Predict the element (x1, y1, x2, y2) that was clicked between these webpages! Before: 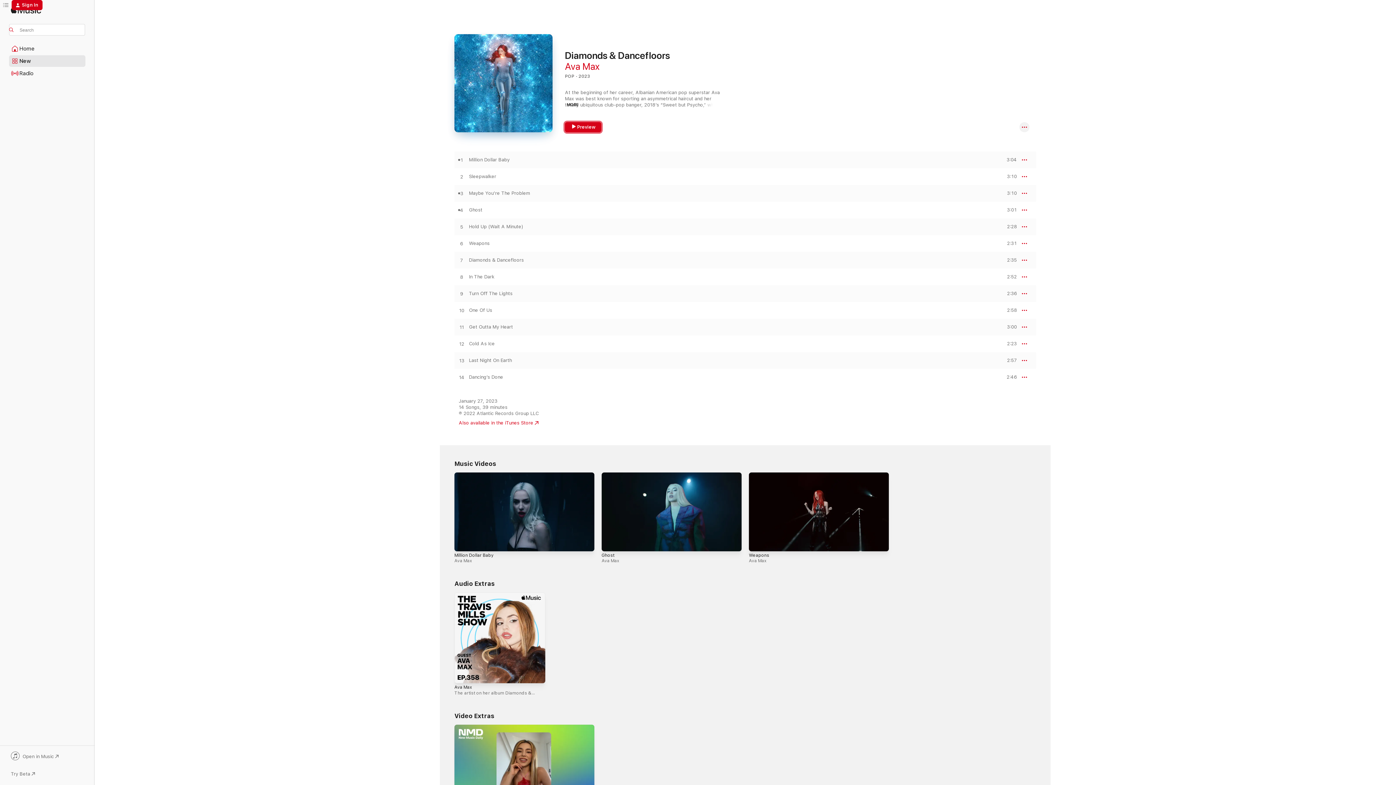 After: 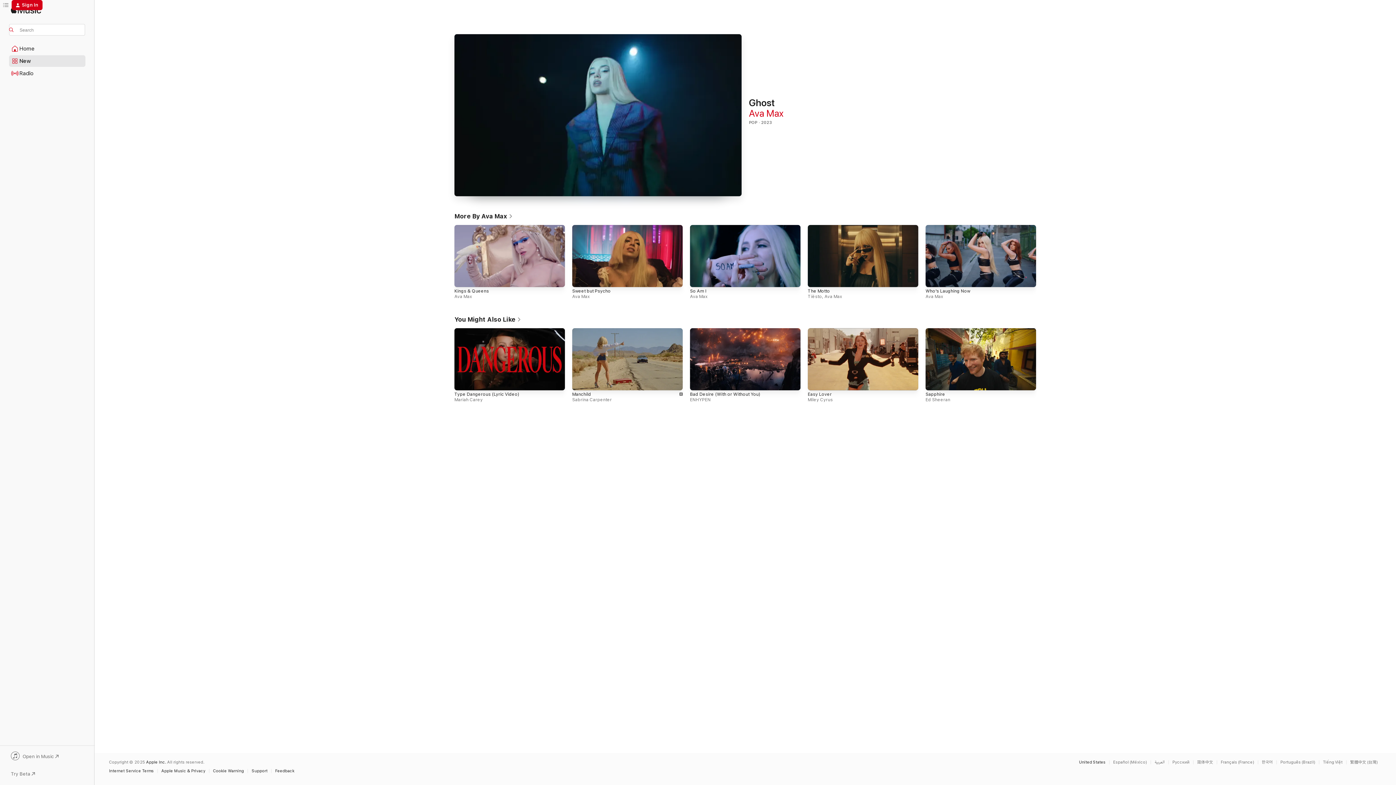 Action: bbox: (601, 472, 741, 551)